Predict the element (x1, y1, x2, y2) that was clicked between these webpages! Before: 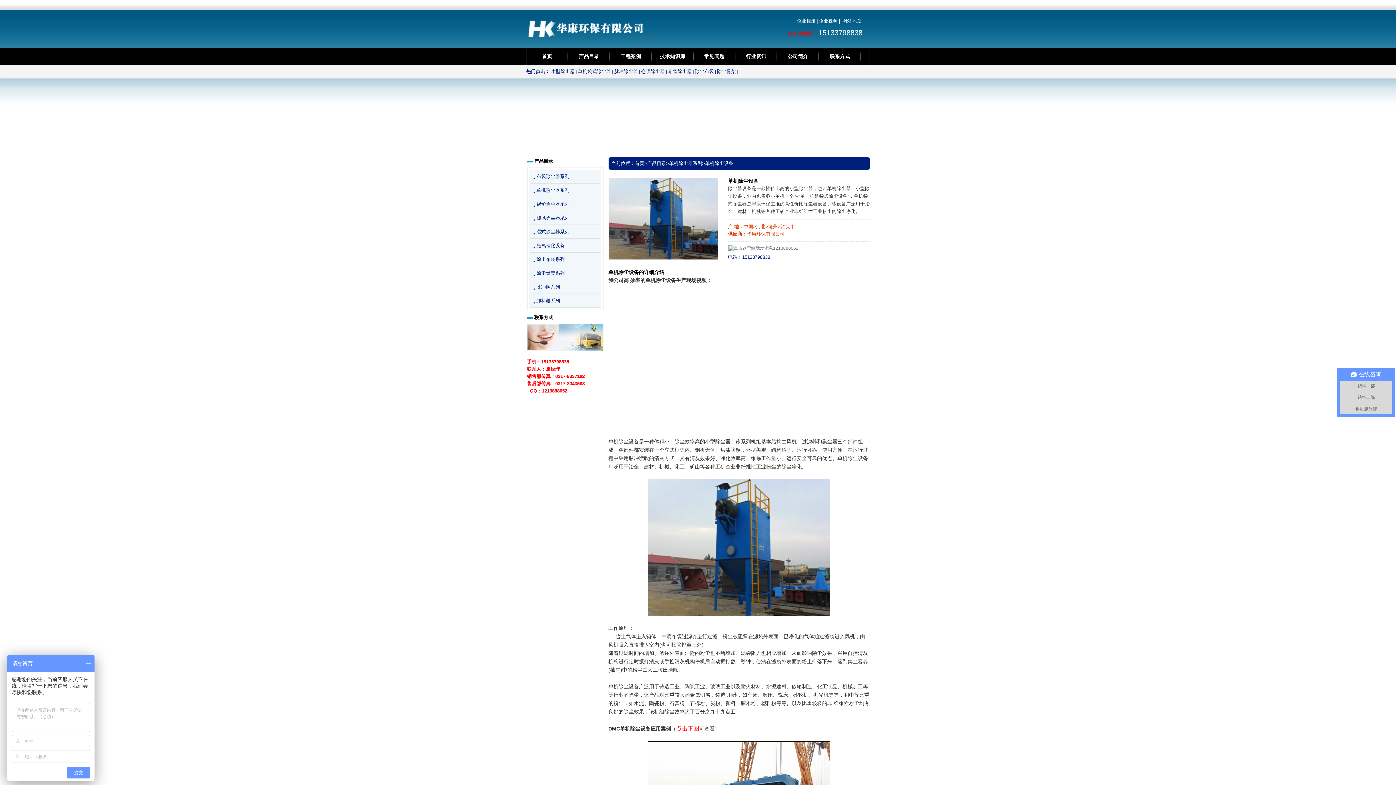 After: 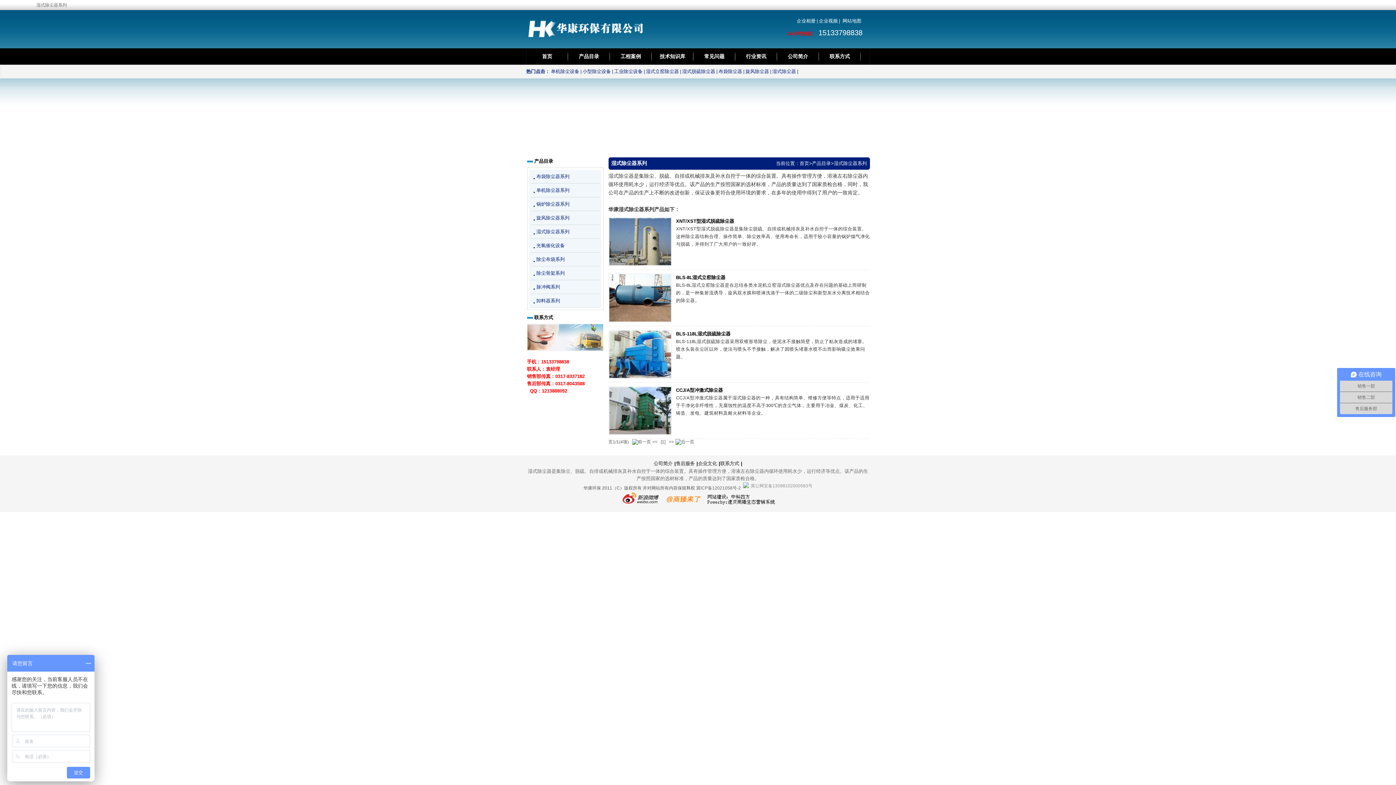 Action: bbox: (529, 225, 601, 238) label: 湿式除尘器系列